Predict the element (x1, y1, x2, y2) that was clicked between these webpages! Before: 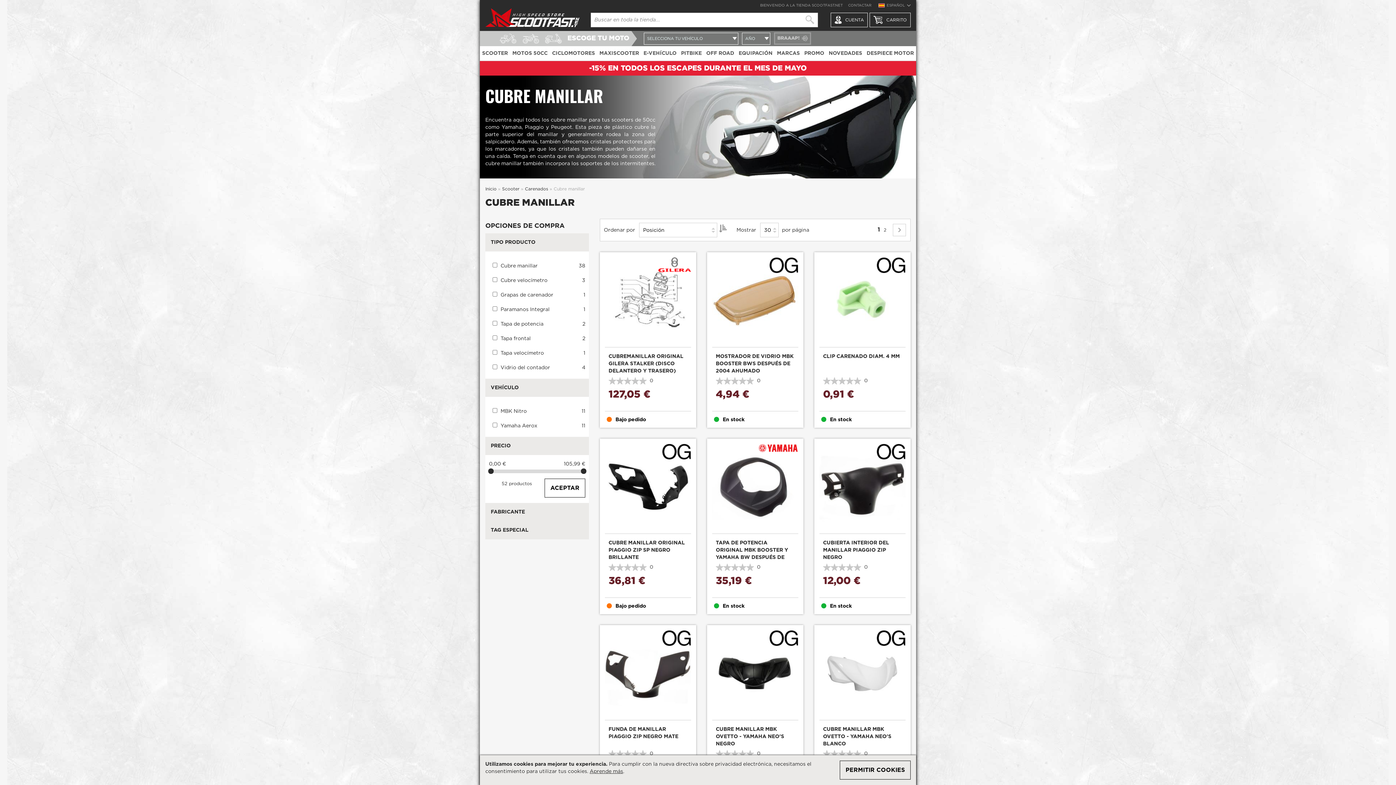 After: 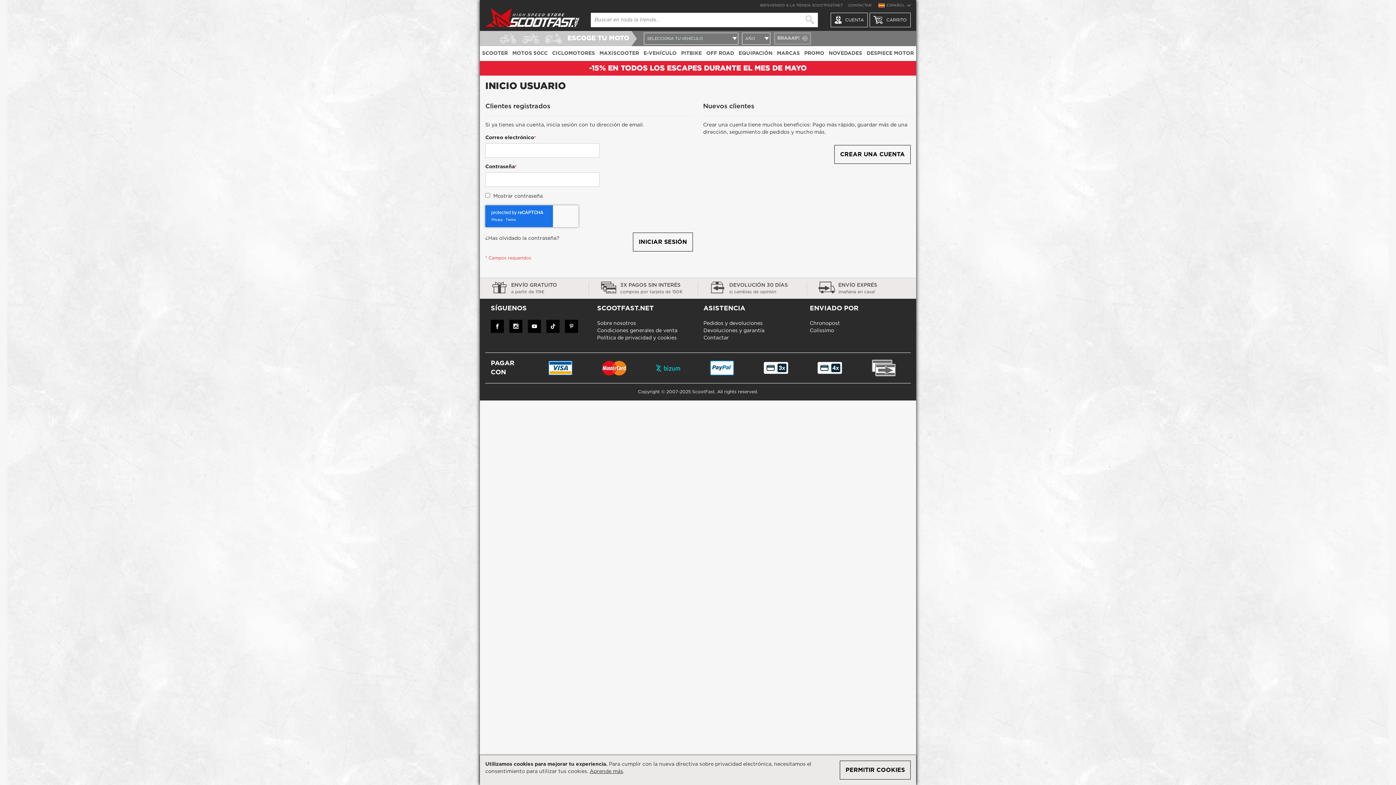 Action: bbox: (830, 12, 868, 27) label: CUENTA